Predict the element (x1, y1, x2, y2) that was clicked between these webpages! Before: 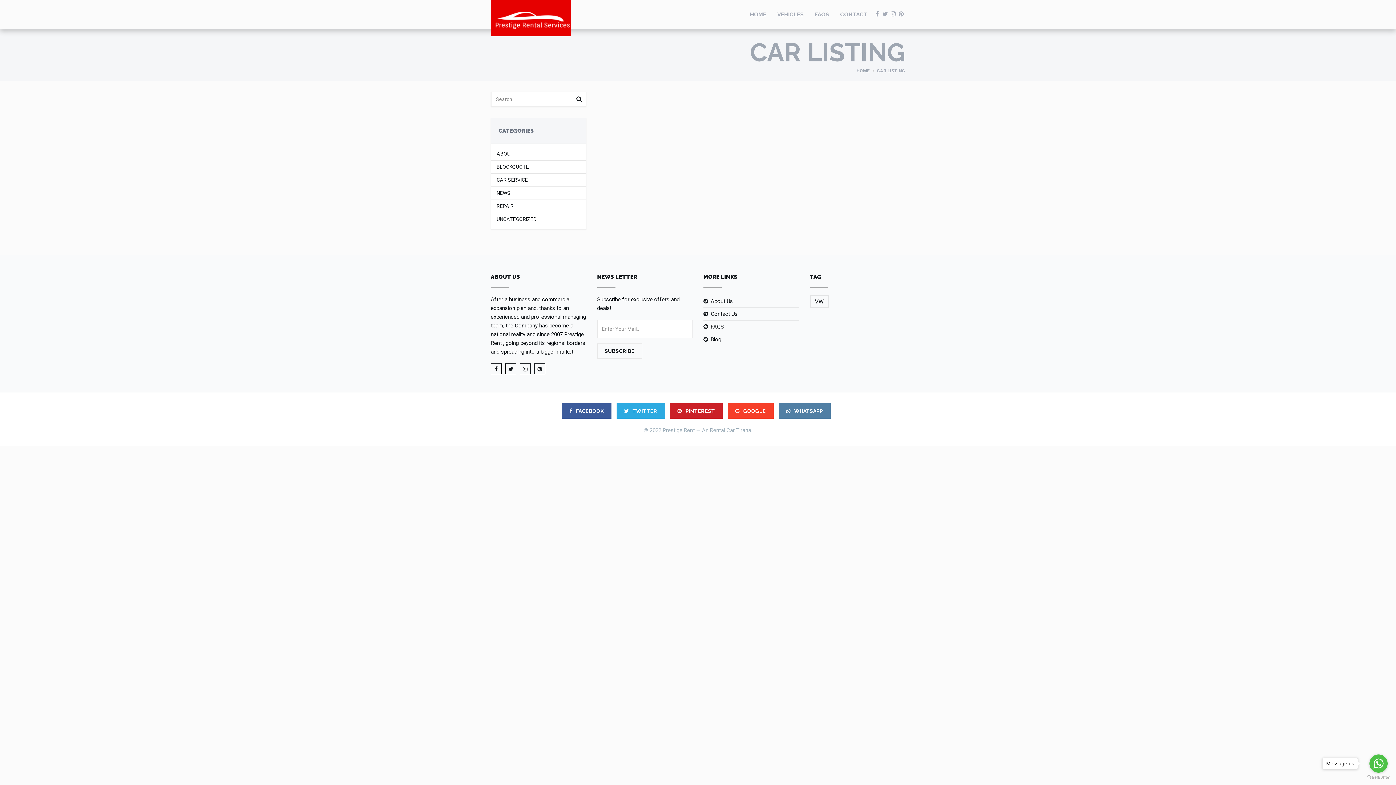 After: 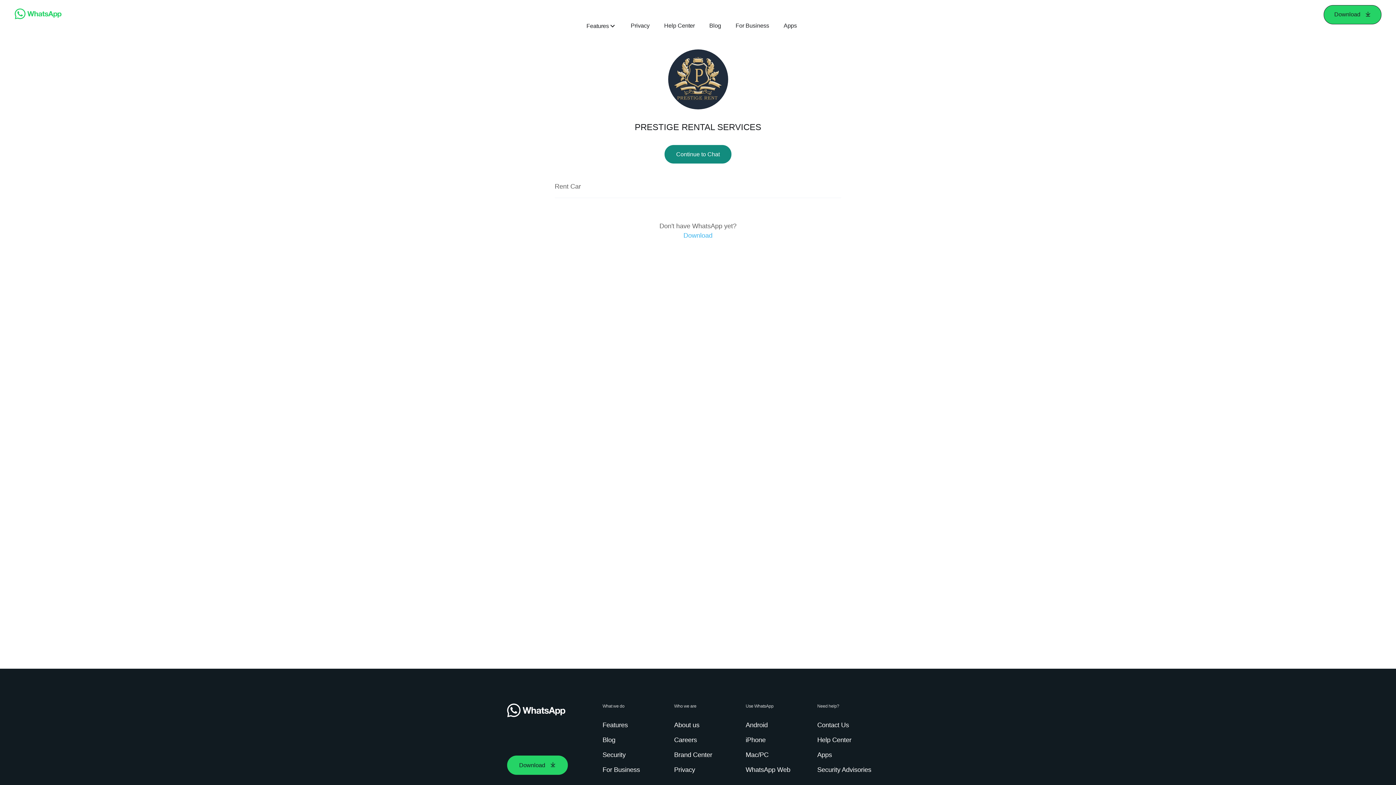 Action: bbox: (778, 403, 830, 418) label:  WHATSAPP